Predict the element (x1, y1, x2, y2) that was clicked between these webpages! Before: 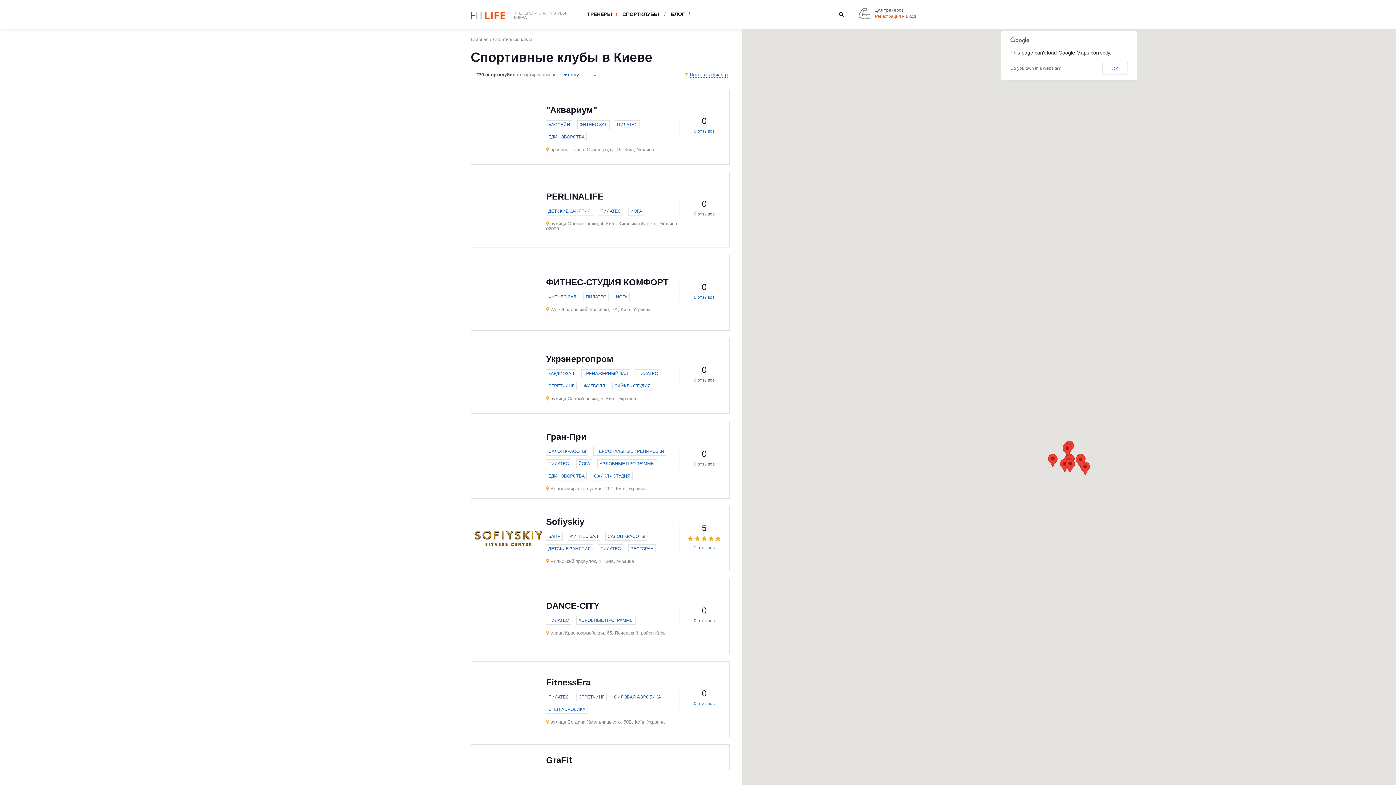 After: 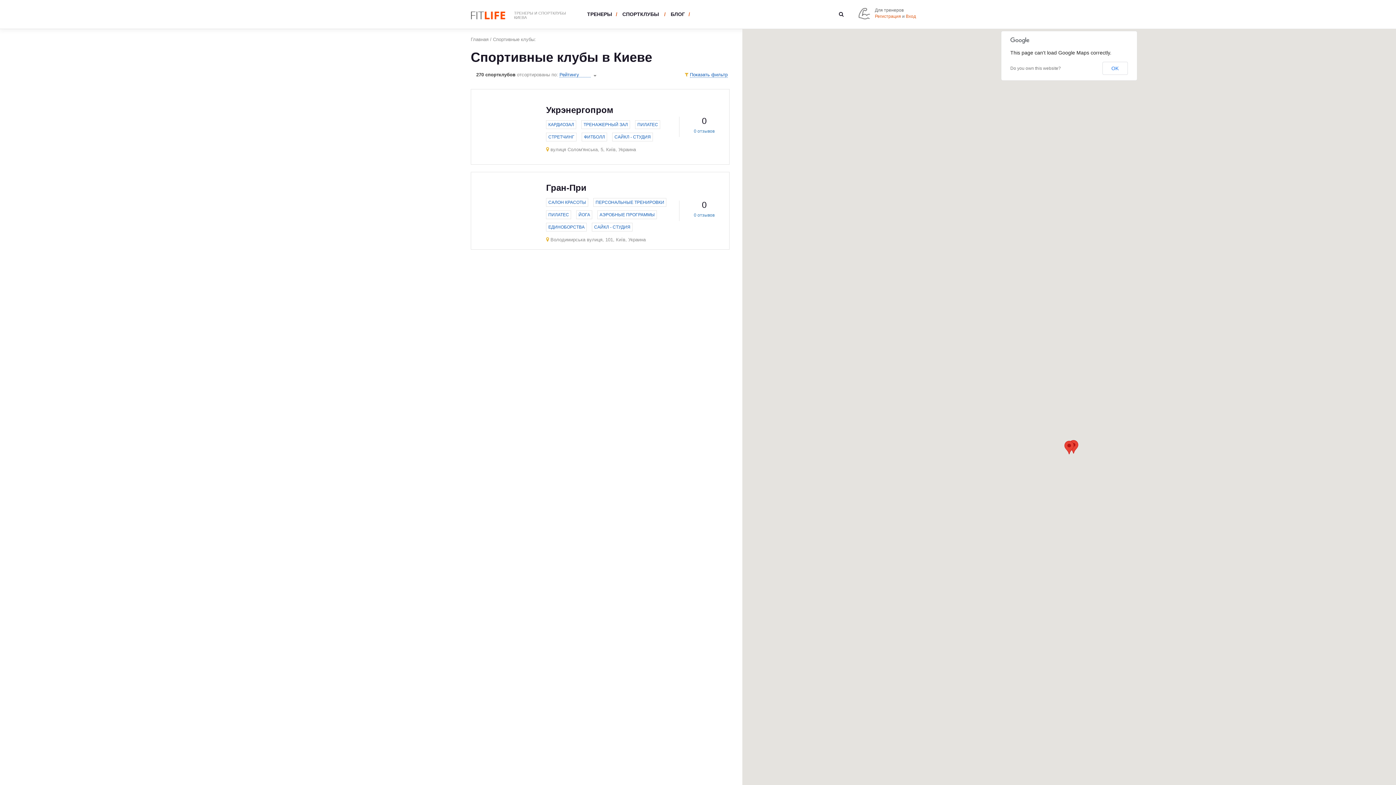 Action: label: САЙКЛ - СТУДИЯ bbox: (592, 471, 632, 480)